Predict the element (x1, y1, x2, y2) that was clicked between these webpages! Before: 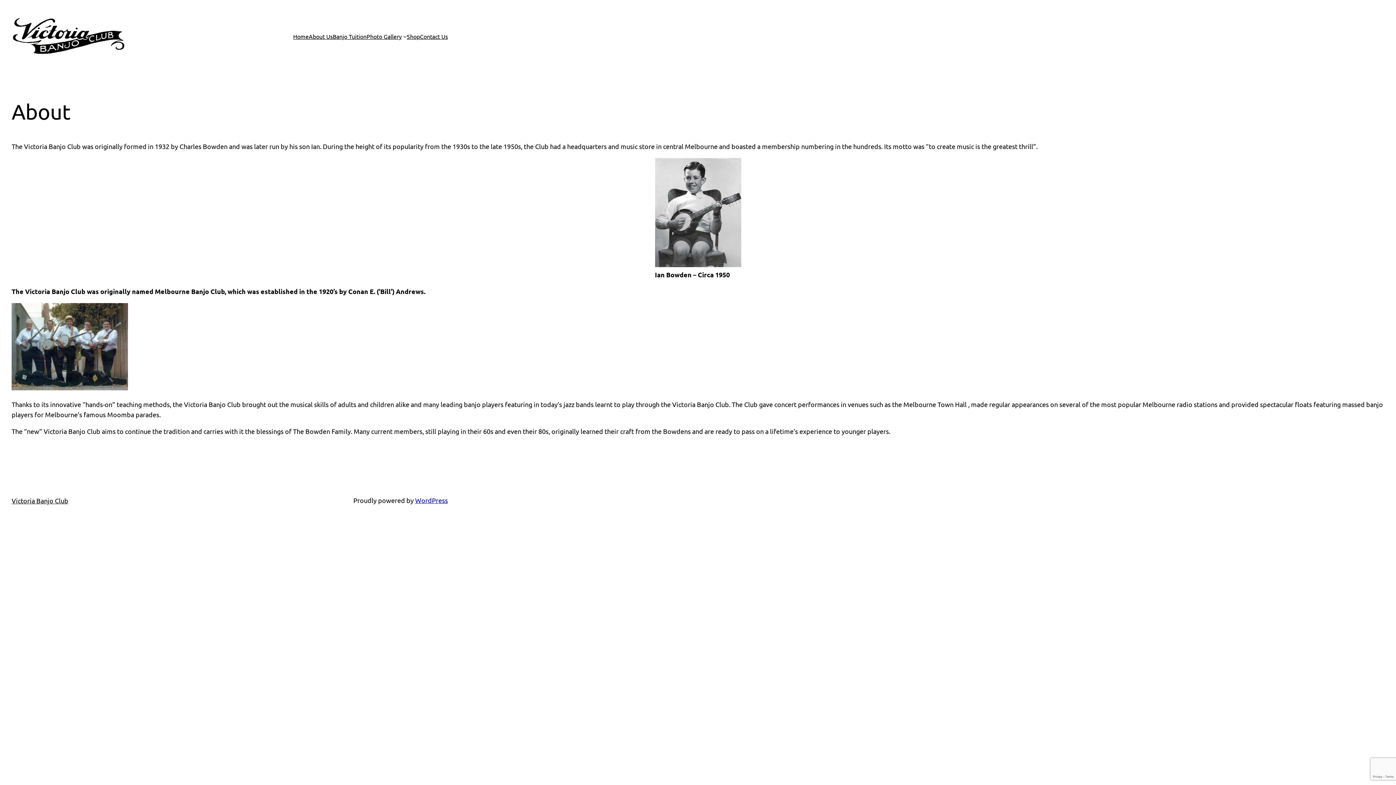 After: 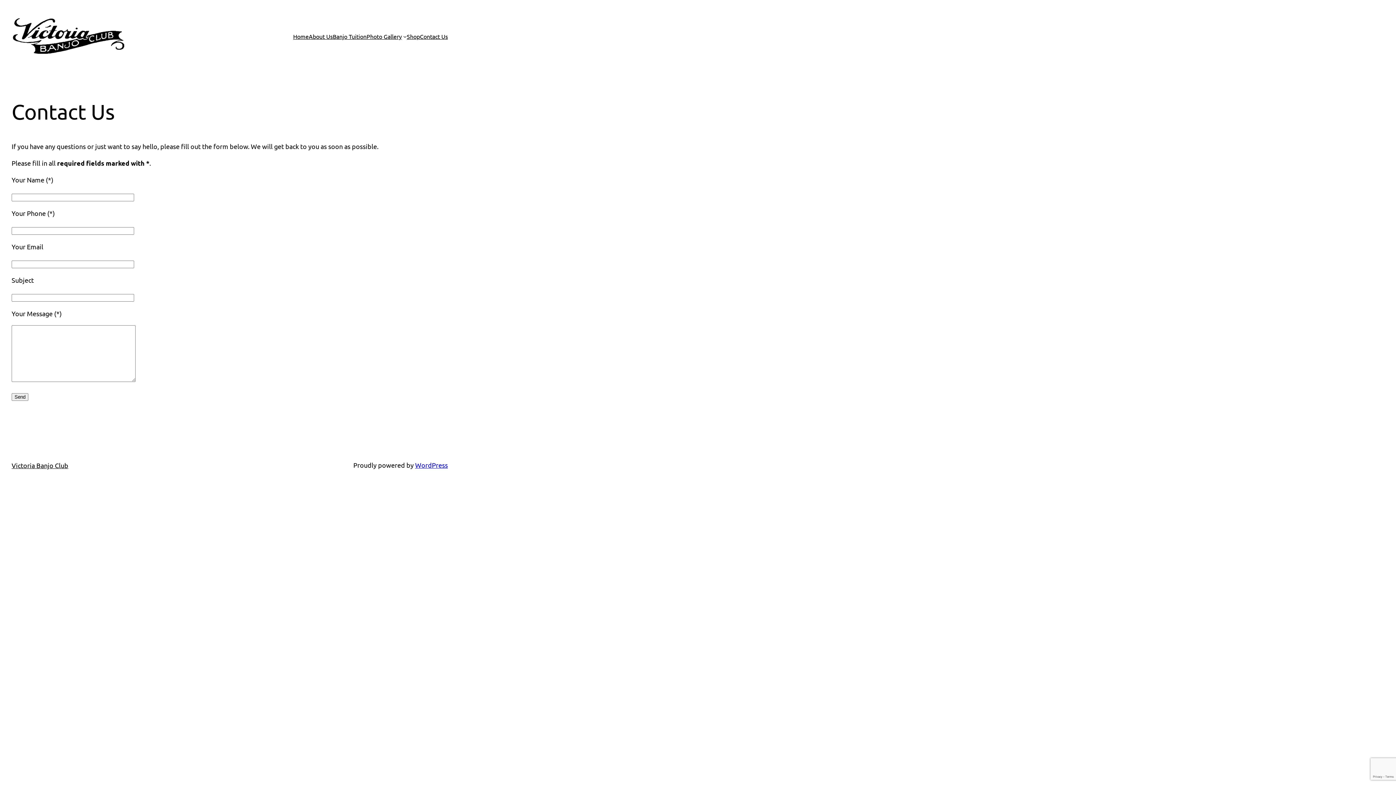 Action: bbox: (420, 31, 448, 40) label: Contact Us